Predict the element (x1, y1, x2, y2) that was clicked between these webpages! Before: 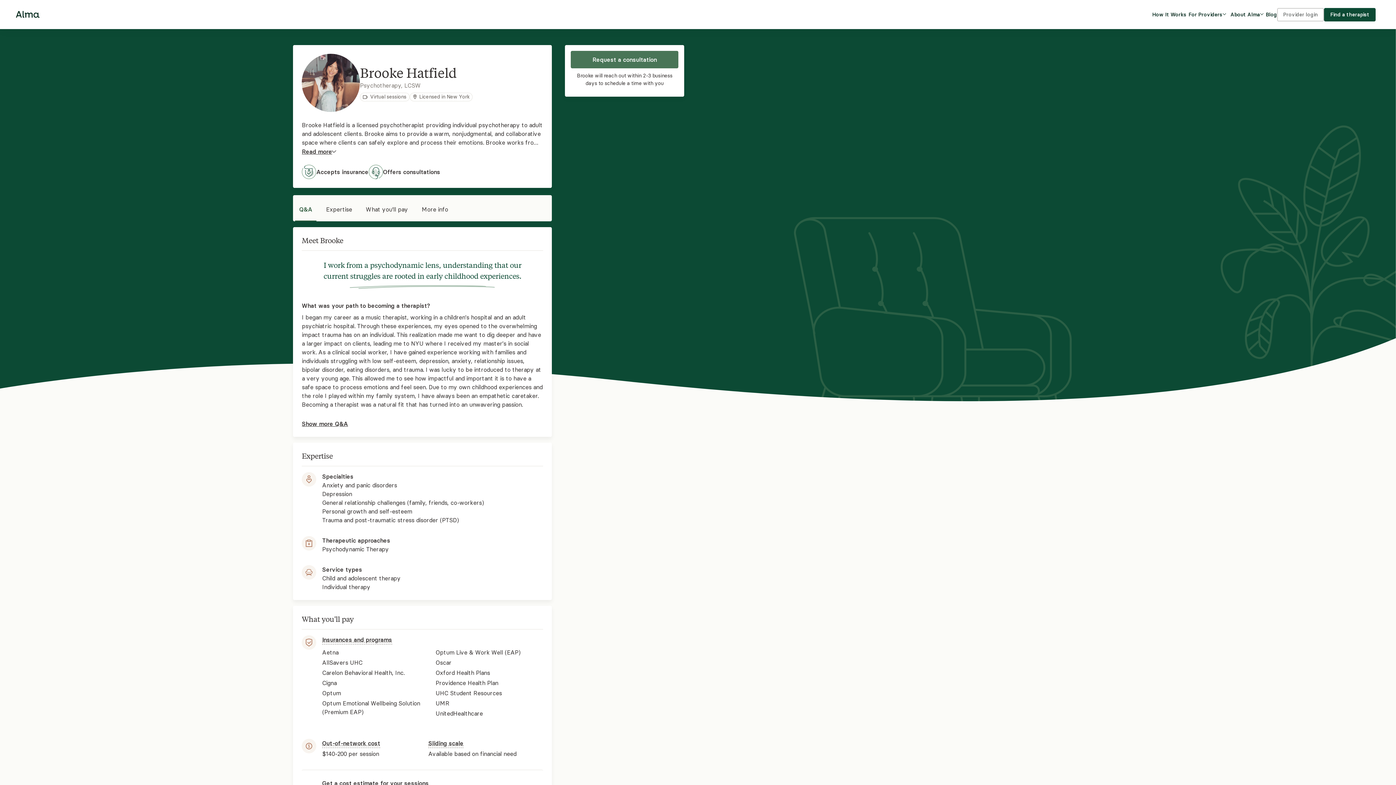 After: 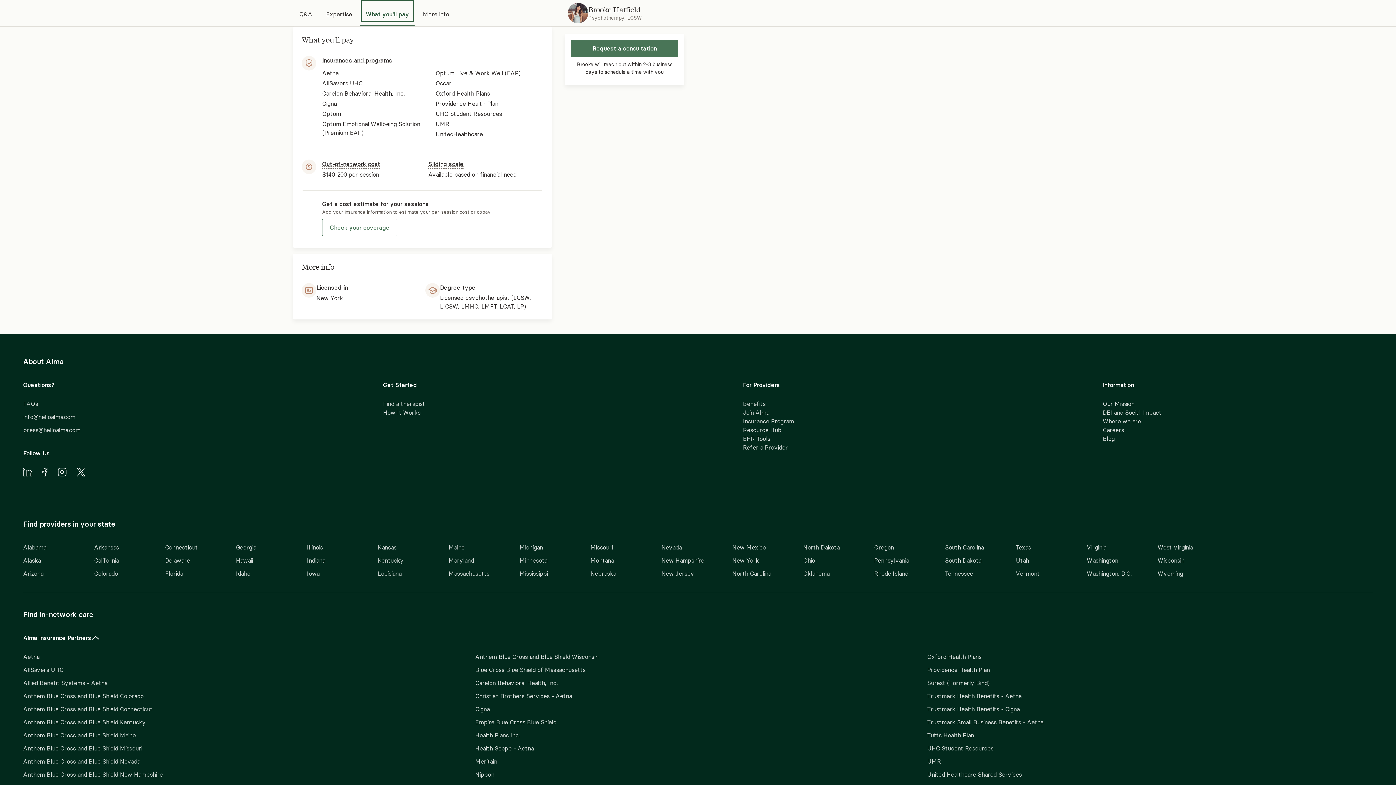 Action: label: What you'll pay bbox: (362, 197, 411, 215)